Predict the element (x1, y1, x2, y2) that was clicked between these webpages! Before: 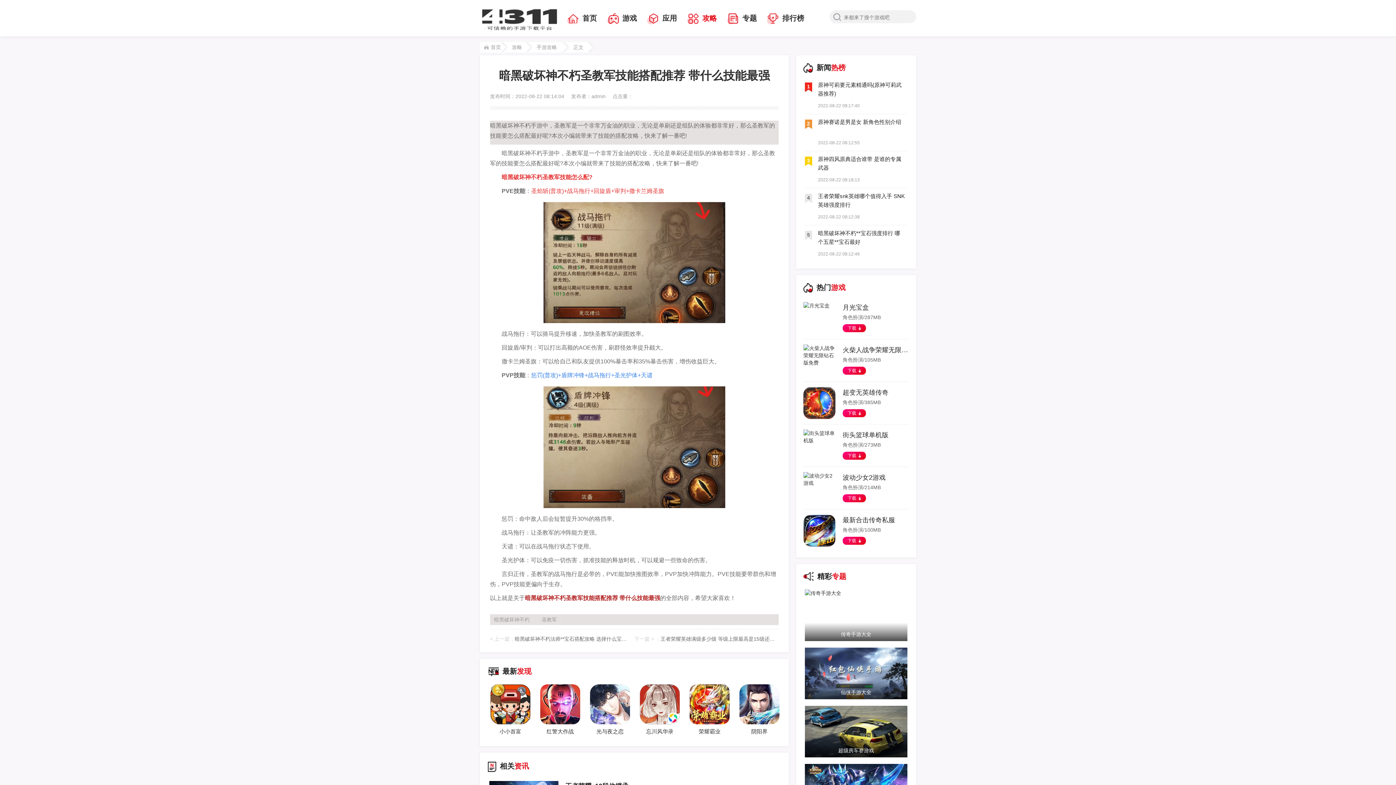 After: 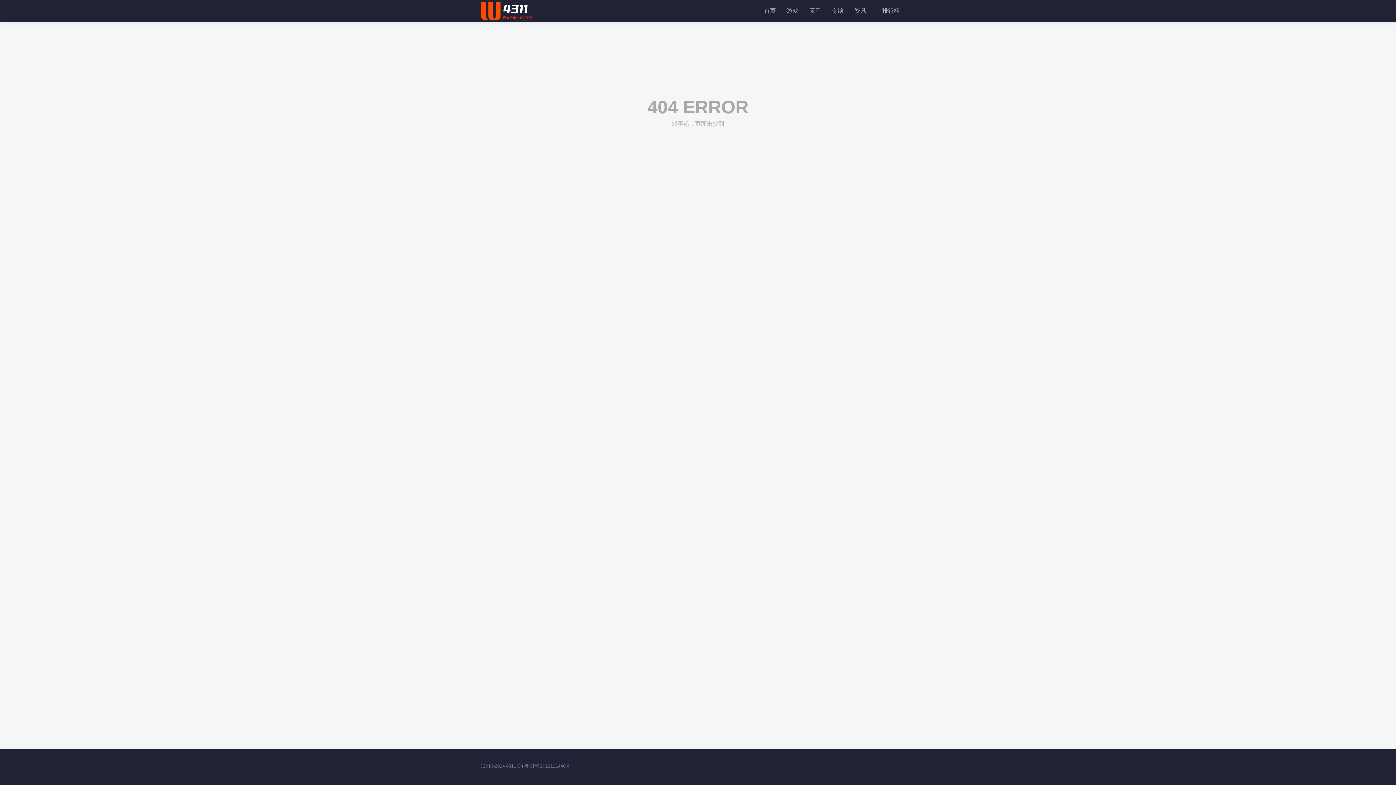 Action: label: 攻略 bbox: (687, 14, 717, 22)